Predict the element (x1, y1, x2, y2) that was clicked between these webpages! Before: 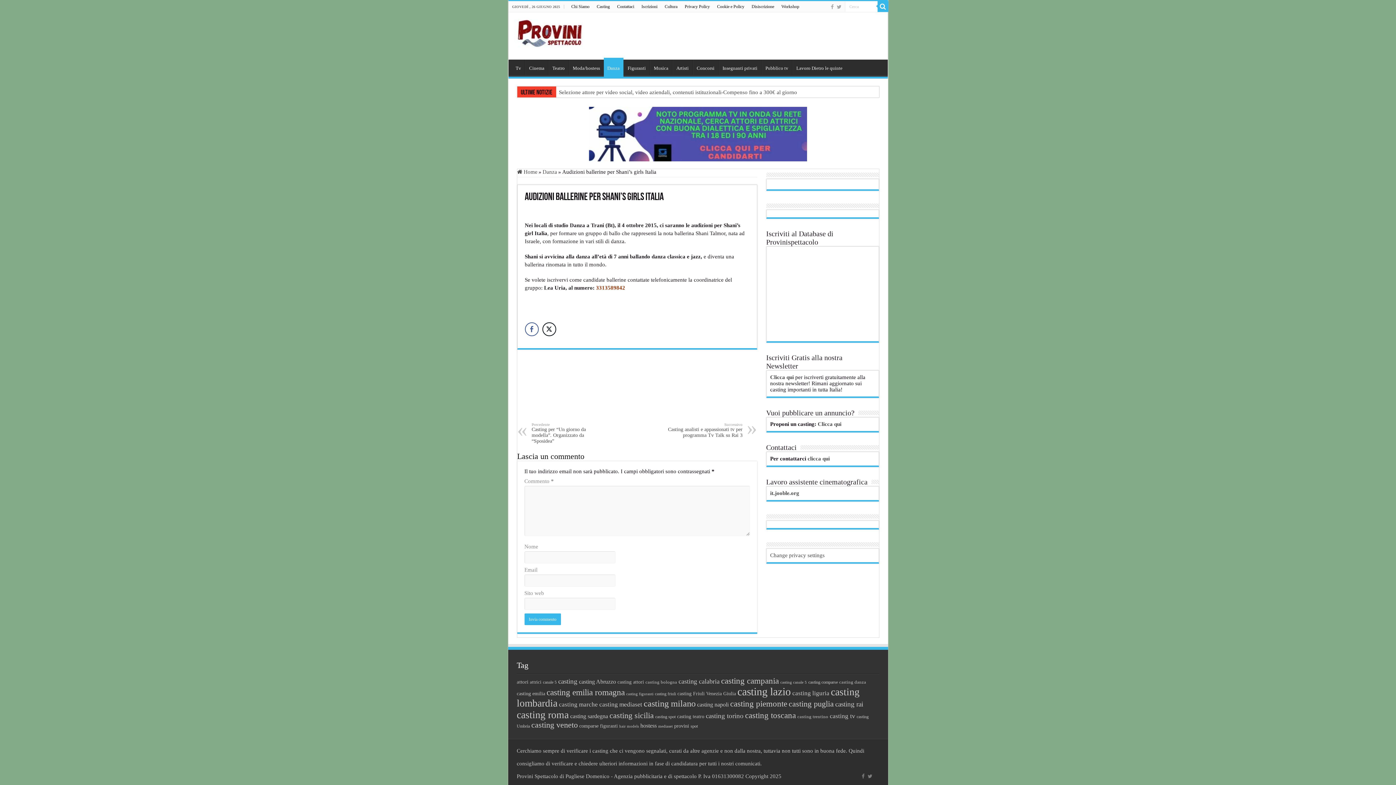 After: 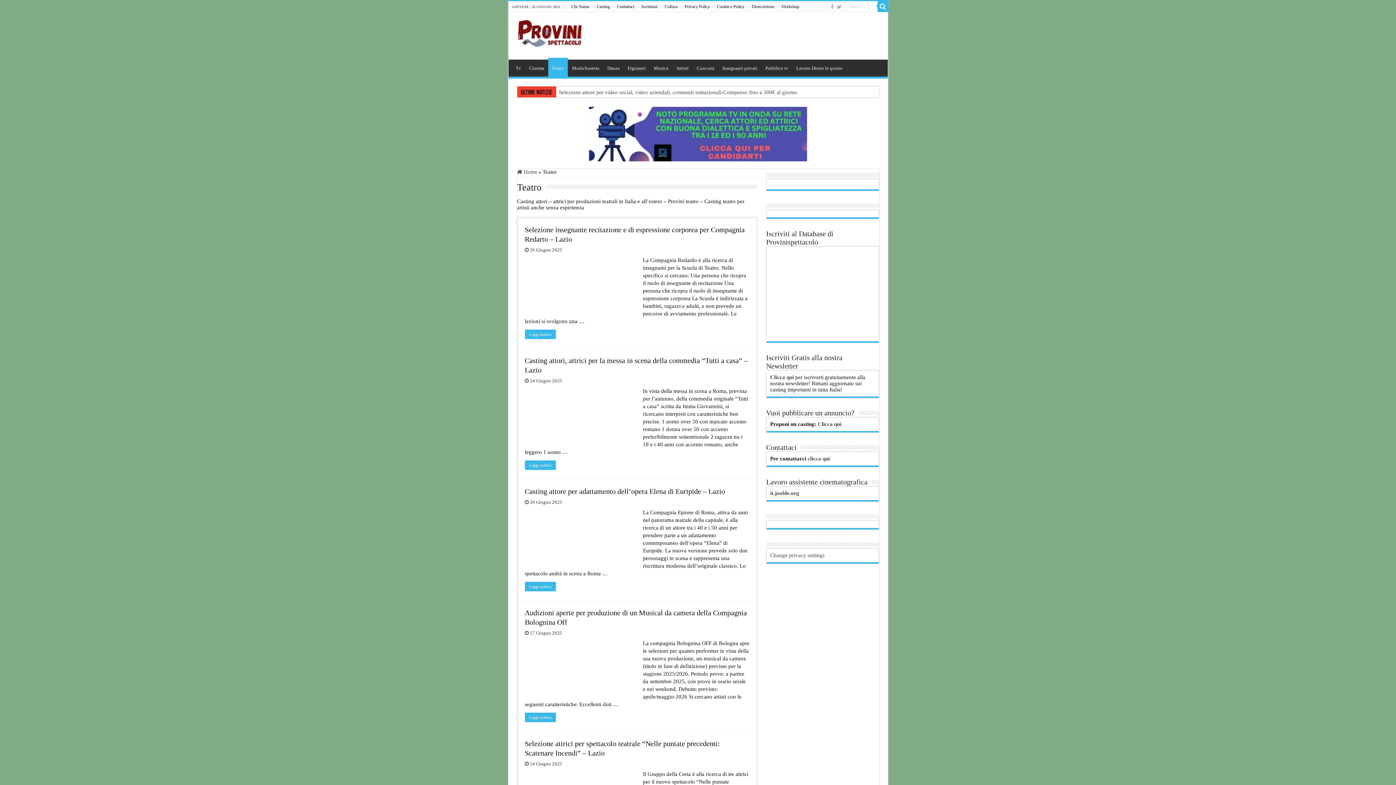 Action: bbox: (548, 59, 568, 74) label: Teatro